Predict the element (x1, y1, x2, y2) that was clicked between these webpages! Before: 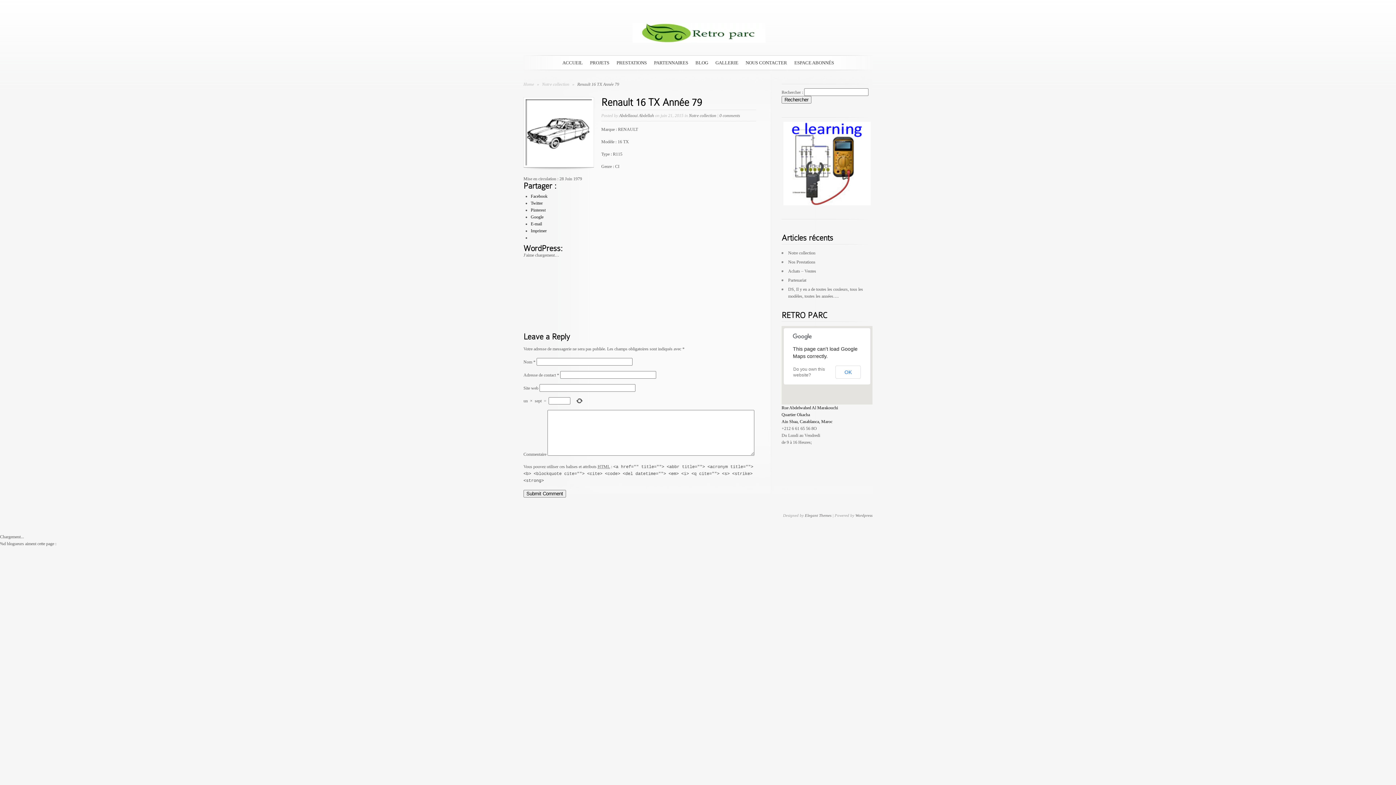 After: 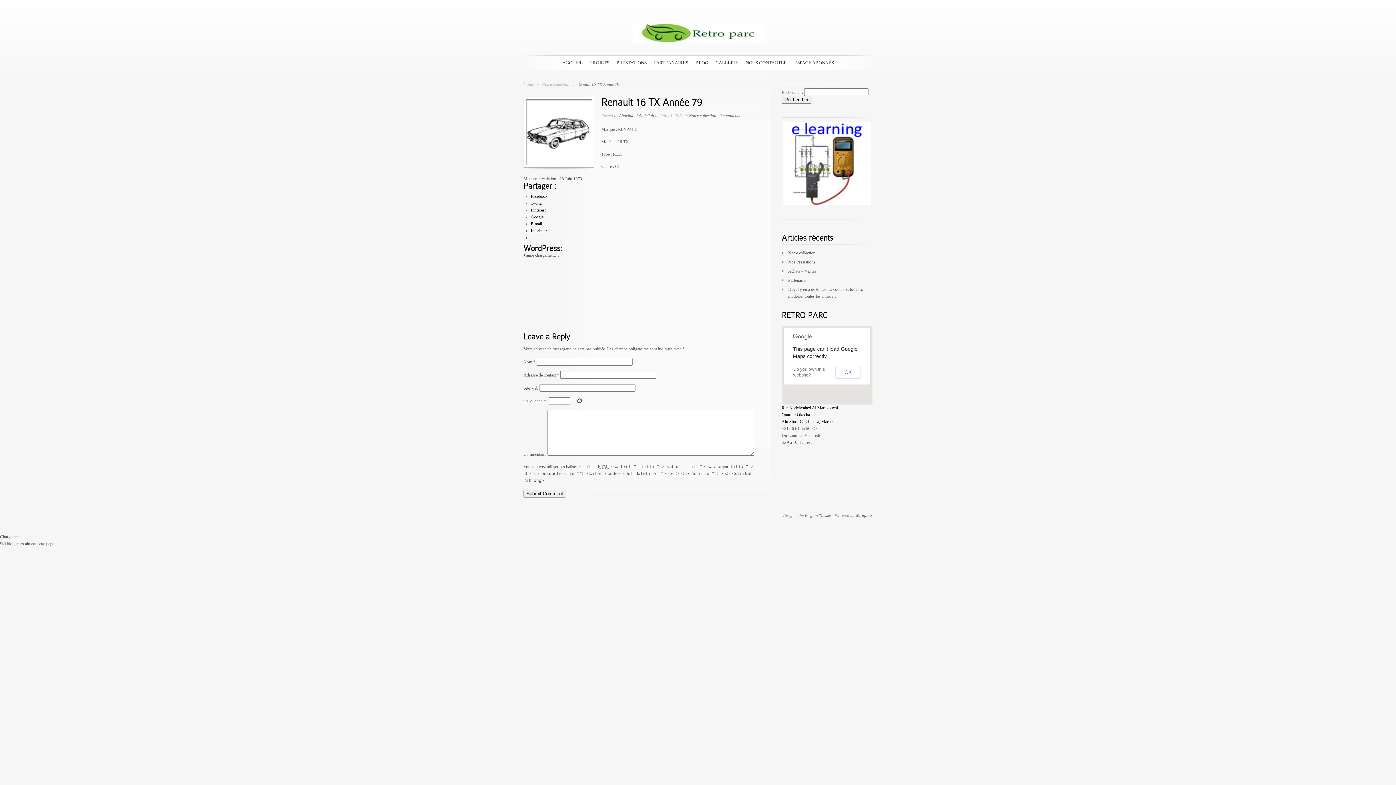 Action: label: Facebook bbox: (530, 193, 547, 198)